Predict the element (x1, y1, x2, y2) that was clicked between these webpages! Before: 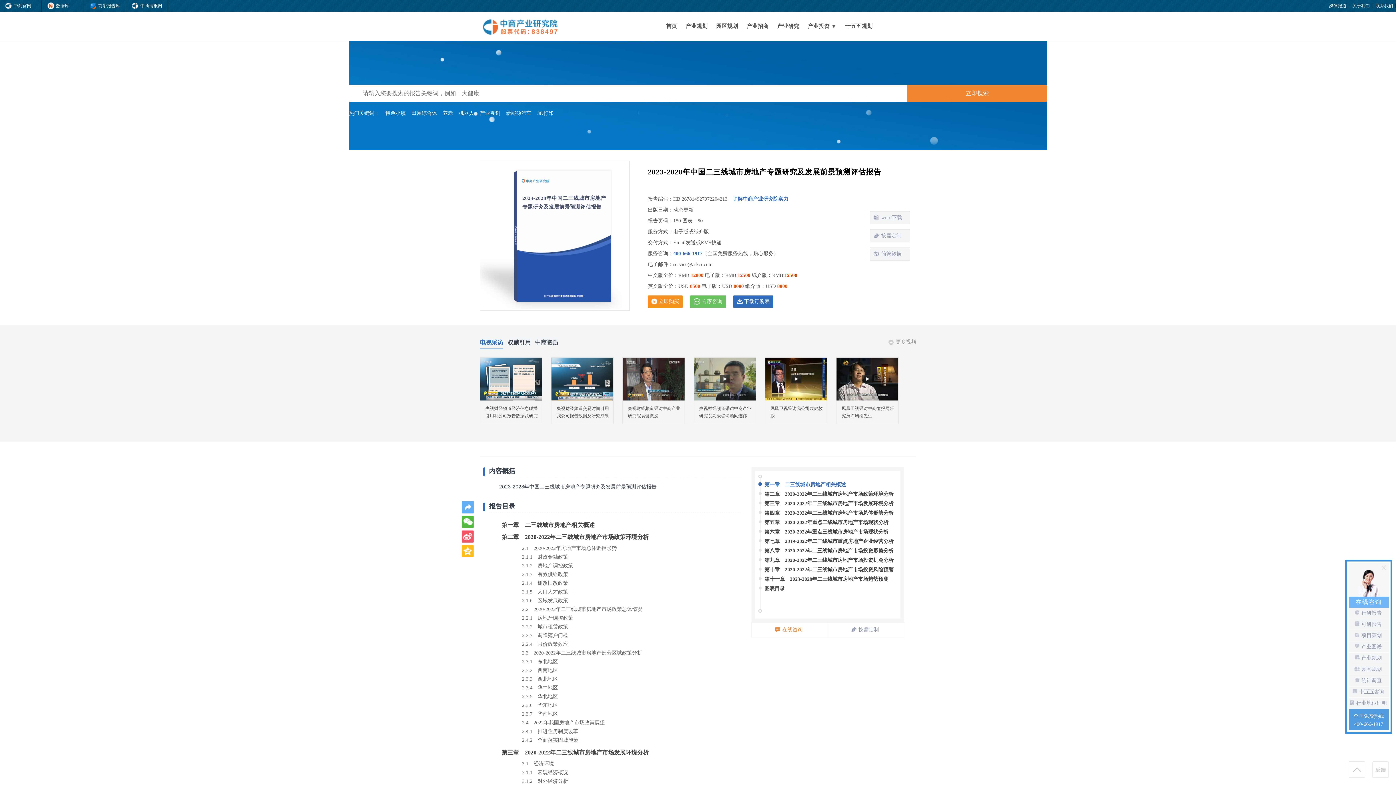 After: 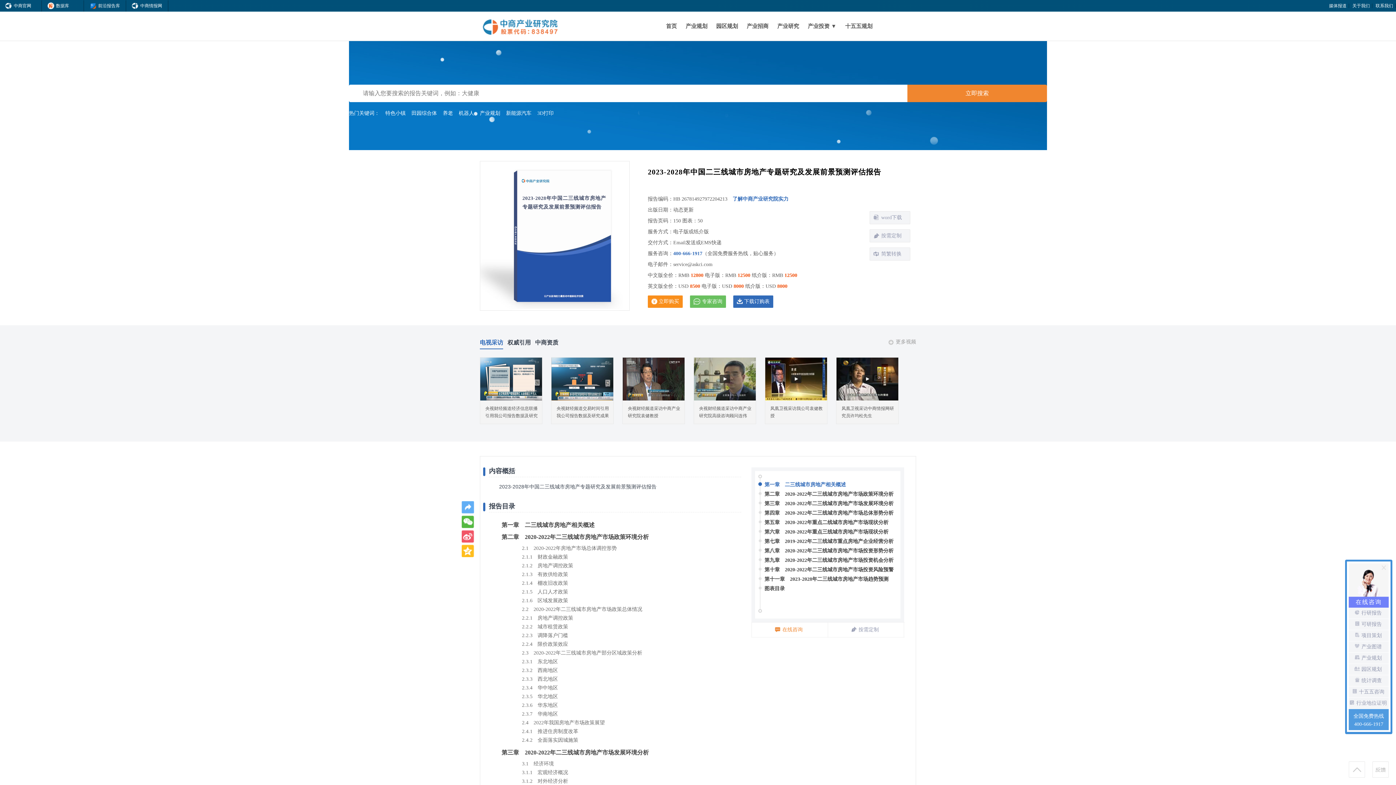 Action: bbox: (1349, 570, 1389, 608) label: 在线咨询